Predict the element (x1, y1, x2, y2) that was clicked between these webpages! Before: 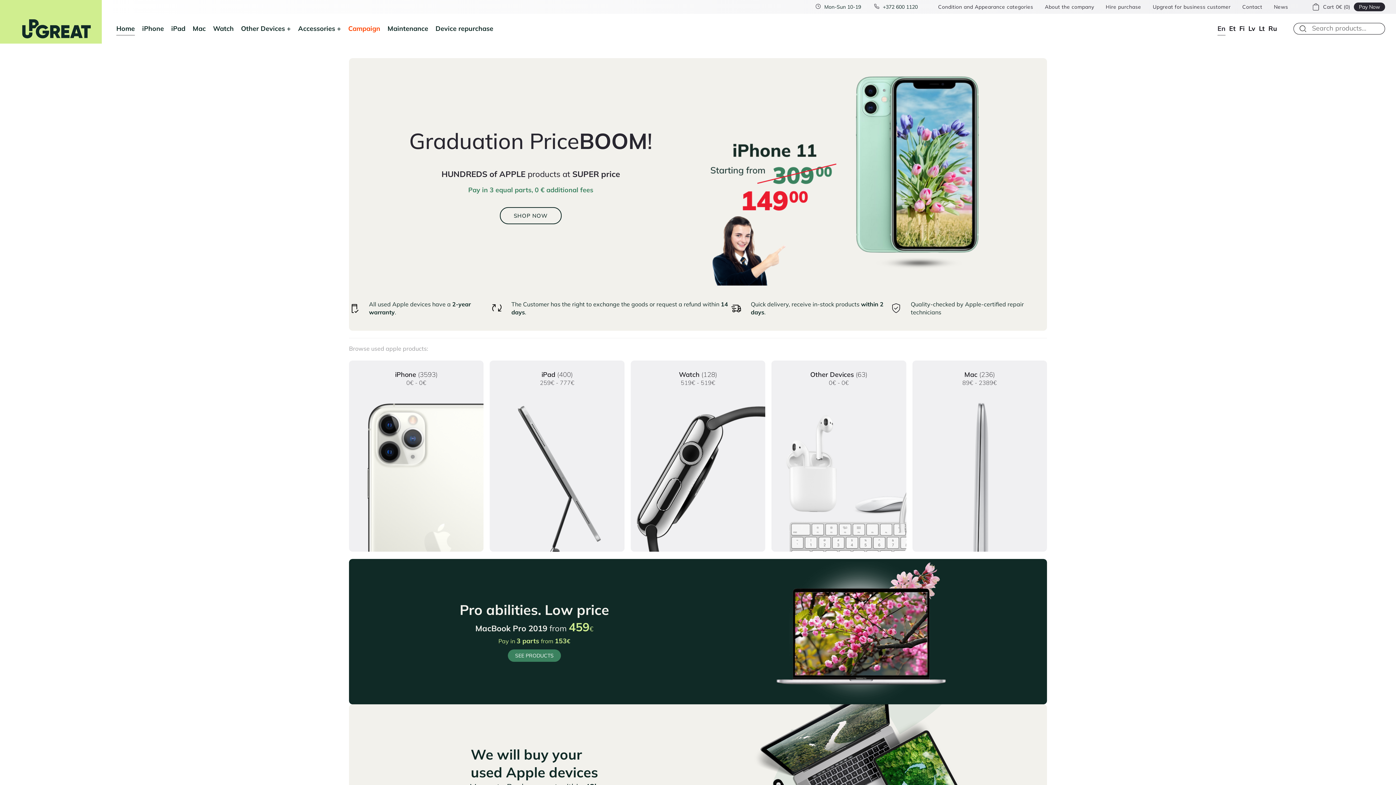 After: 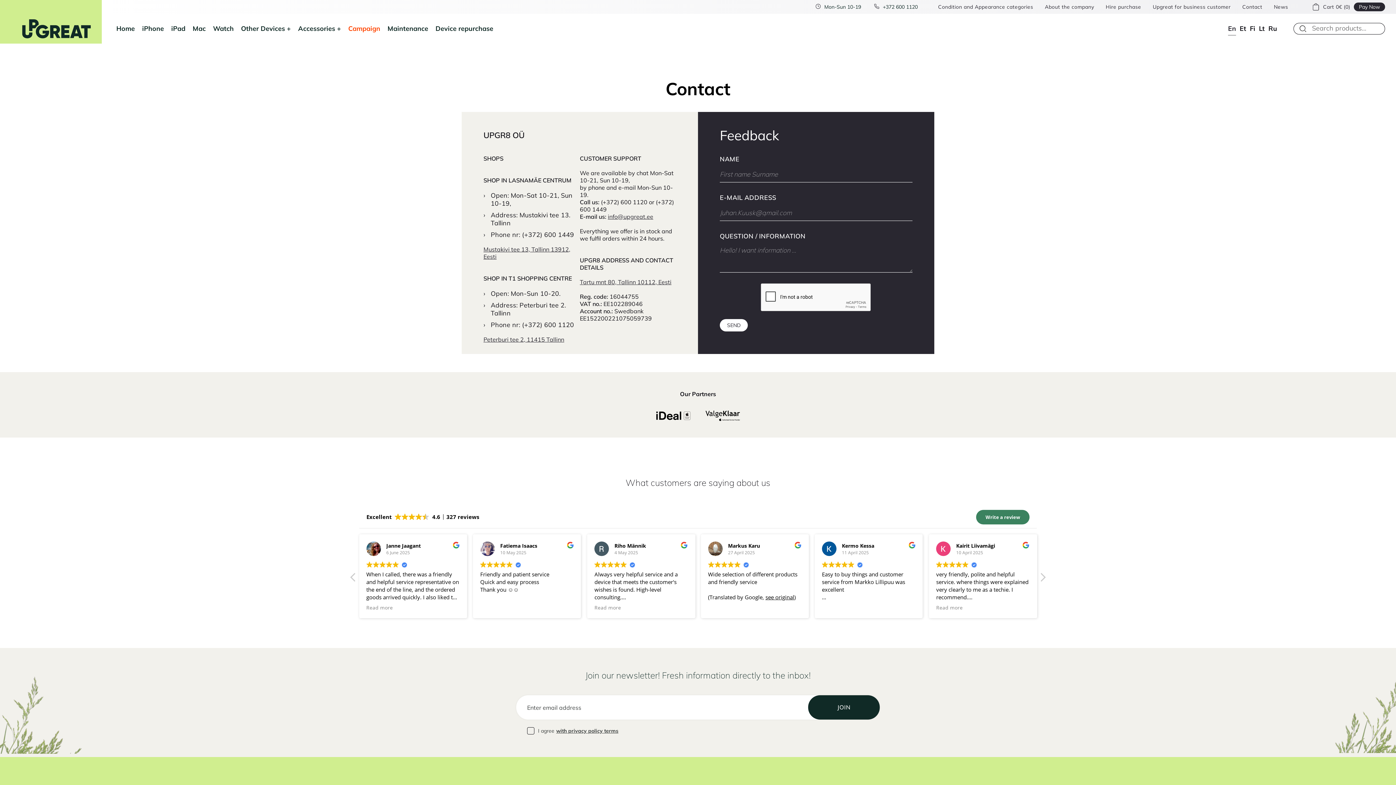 Action: bbox: (1242, 4, 1262, 9) label: Contact